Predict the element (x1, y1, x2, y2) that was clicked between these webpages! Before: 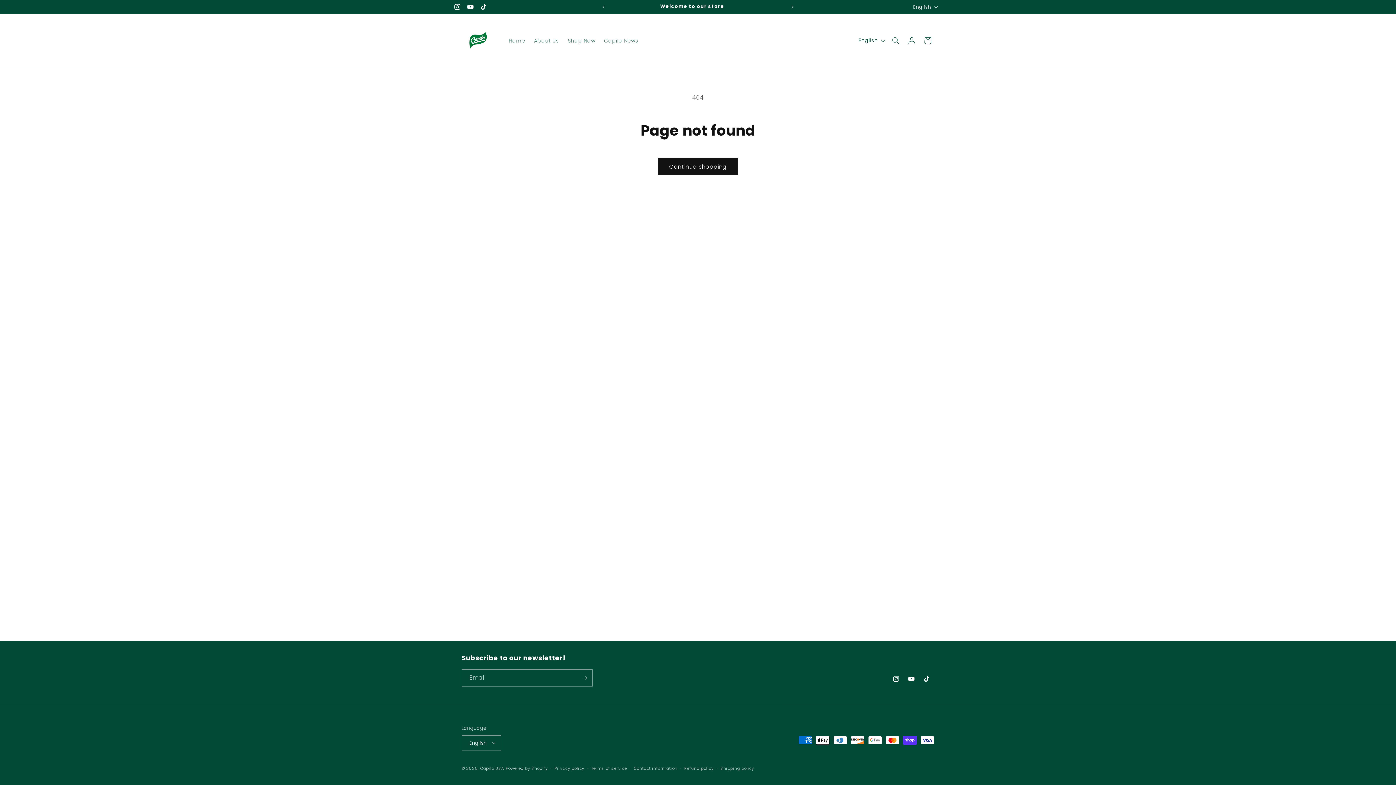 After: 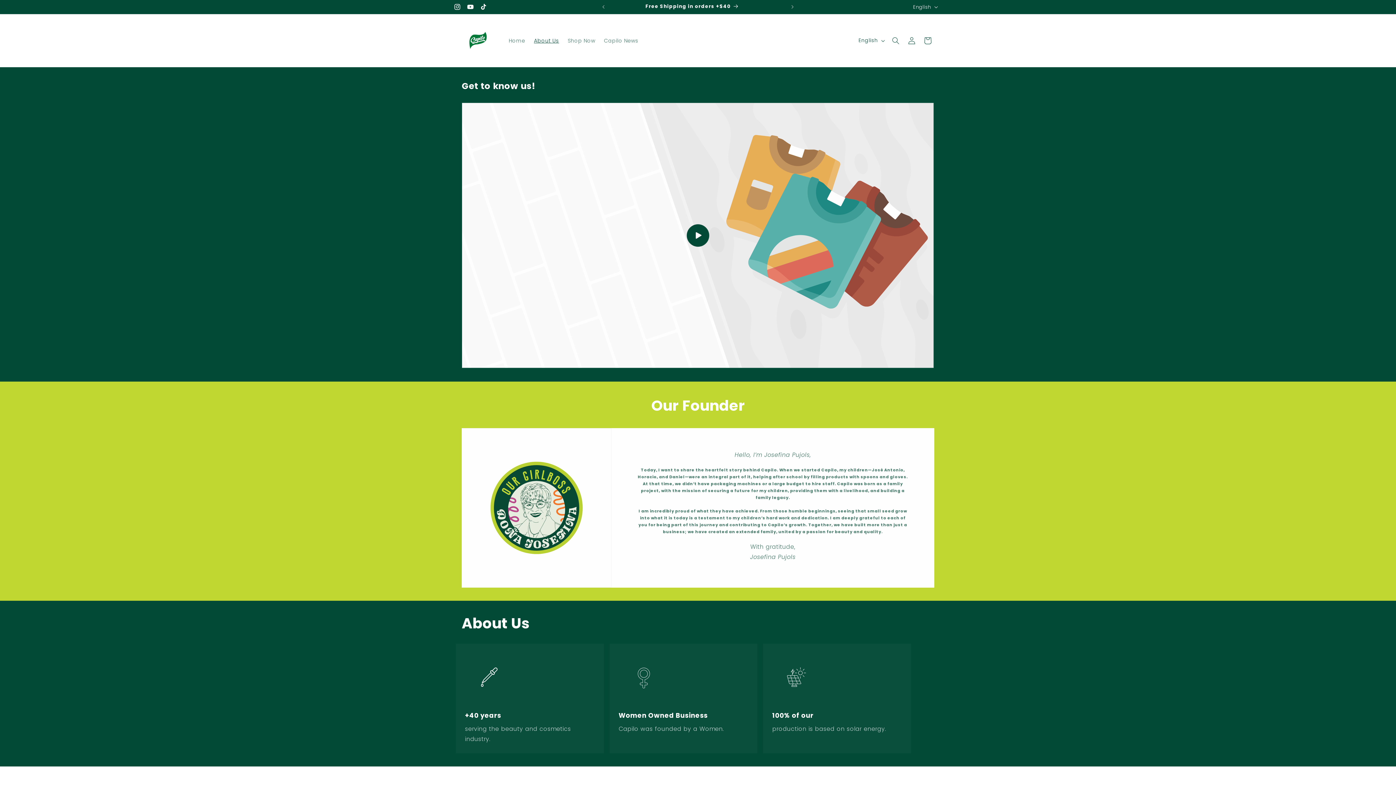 Action: bbox: (529, 32, 563, 48) label: About Us